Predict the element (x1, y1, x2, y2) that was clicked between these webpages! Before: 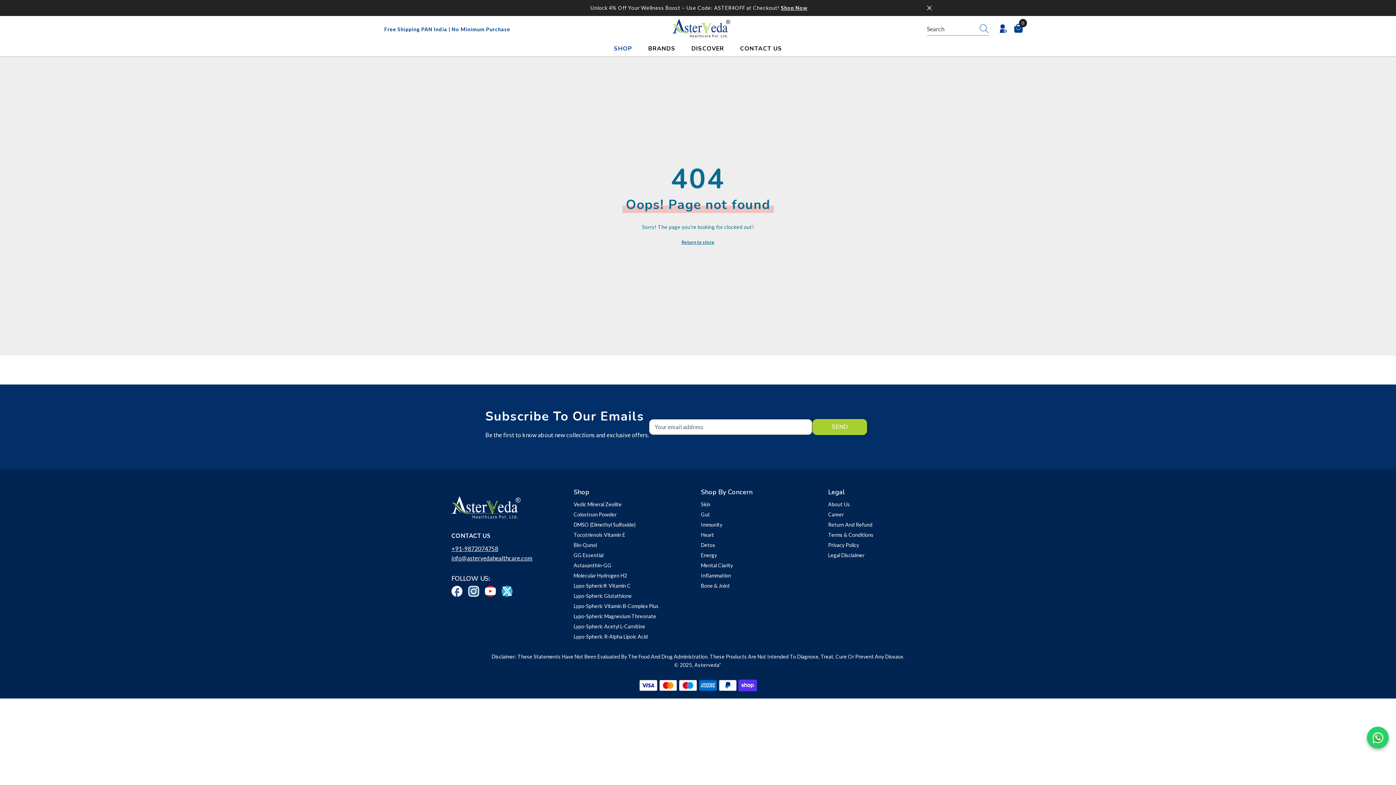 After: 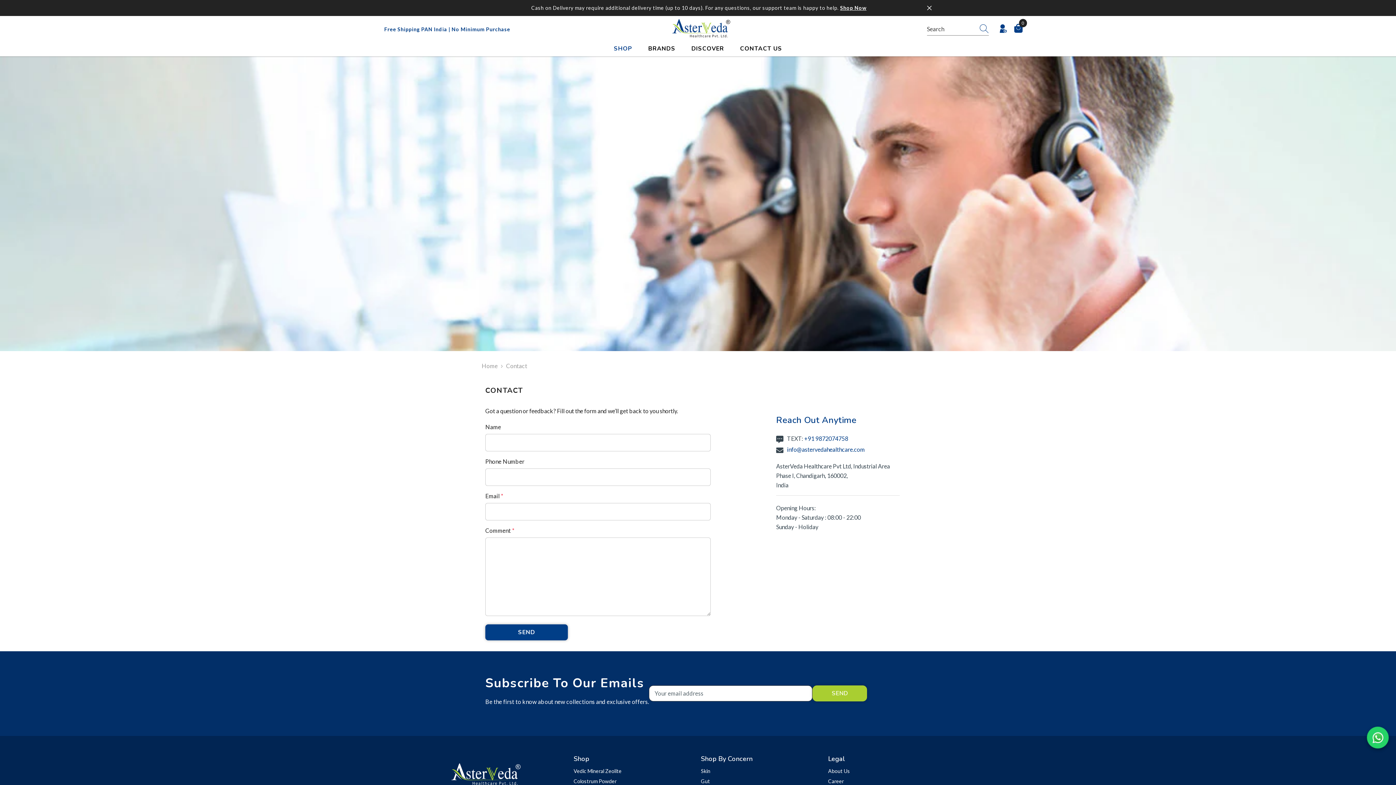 Action: label: CONTACT US bbox: (732, 44, 790, 56)